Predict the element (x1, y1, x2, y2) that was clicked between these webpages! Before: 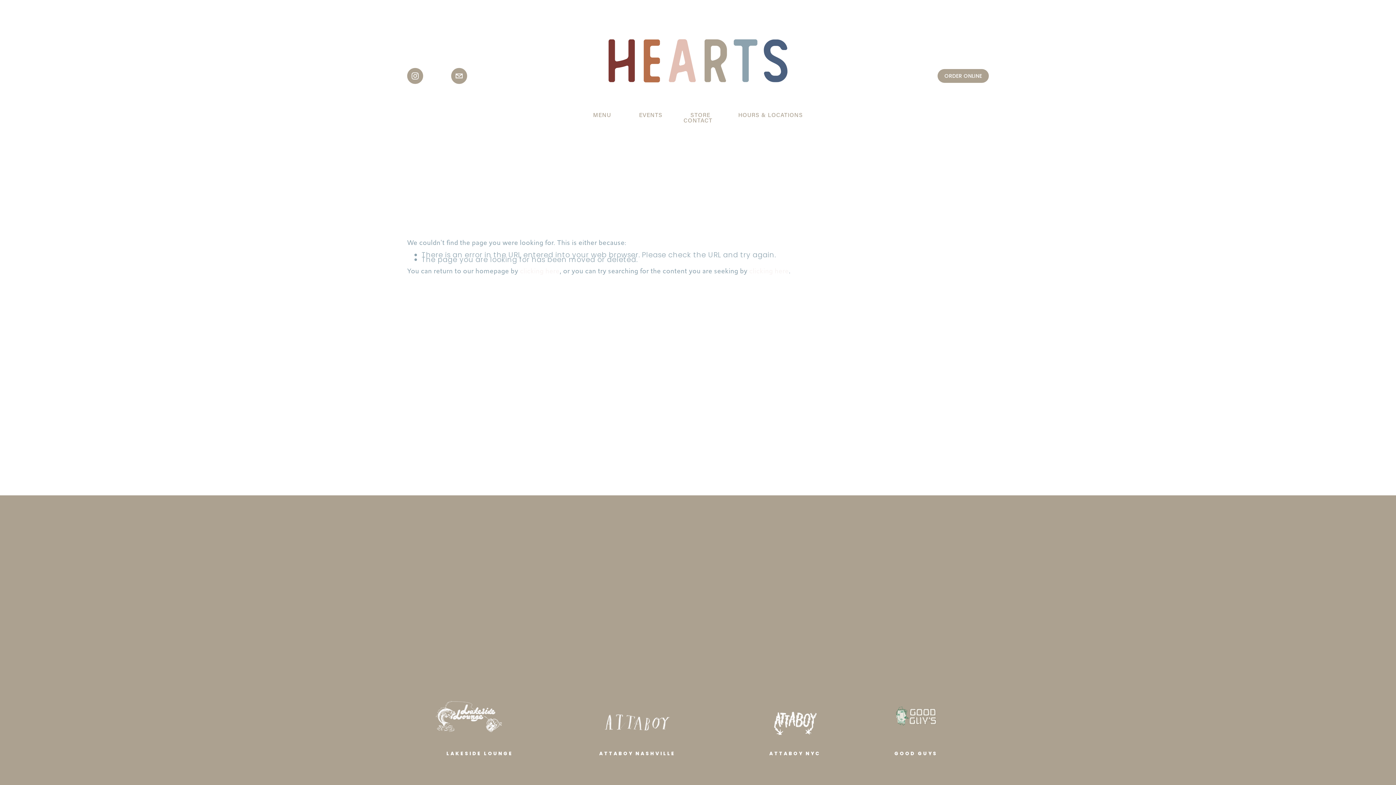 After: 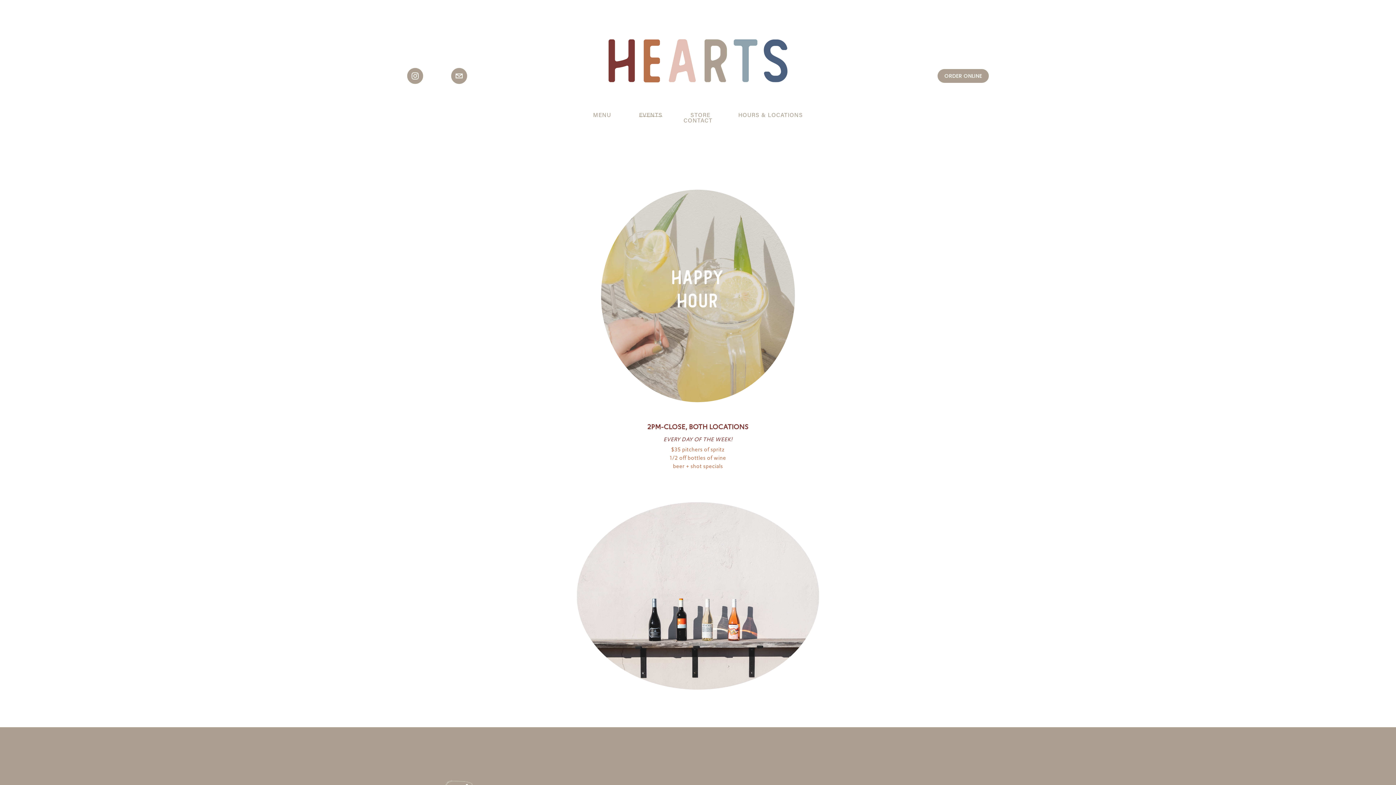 Action: bbox: (639, 111, 662, 117) label: EVENTS